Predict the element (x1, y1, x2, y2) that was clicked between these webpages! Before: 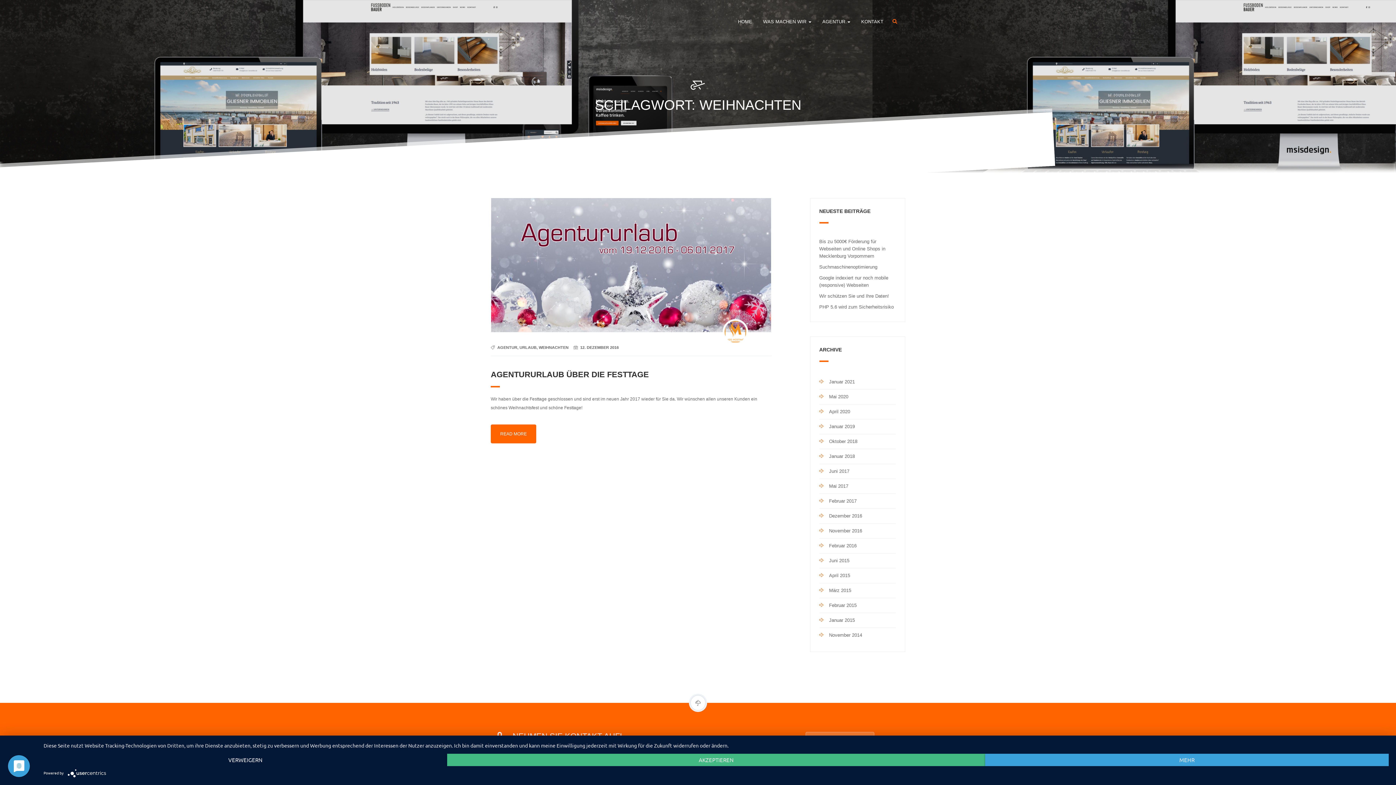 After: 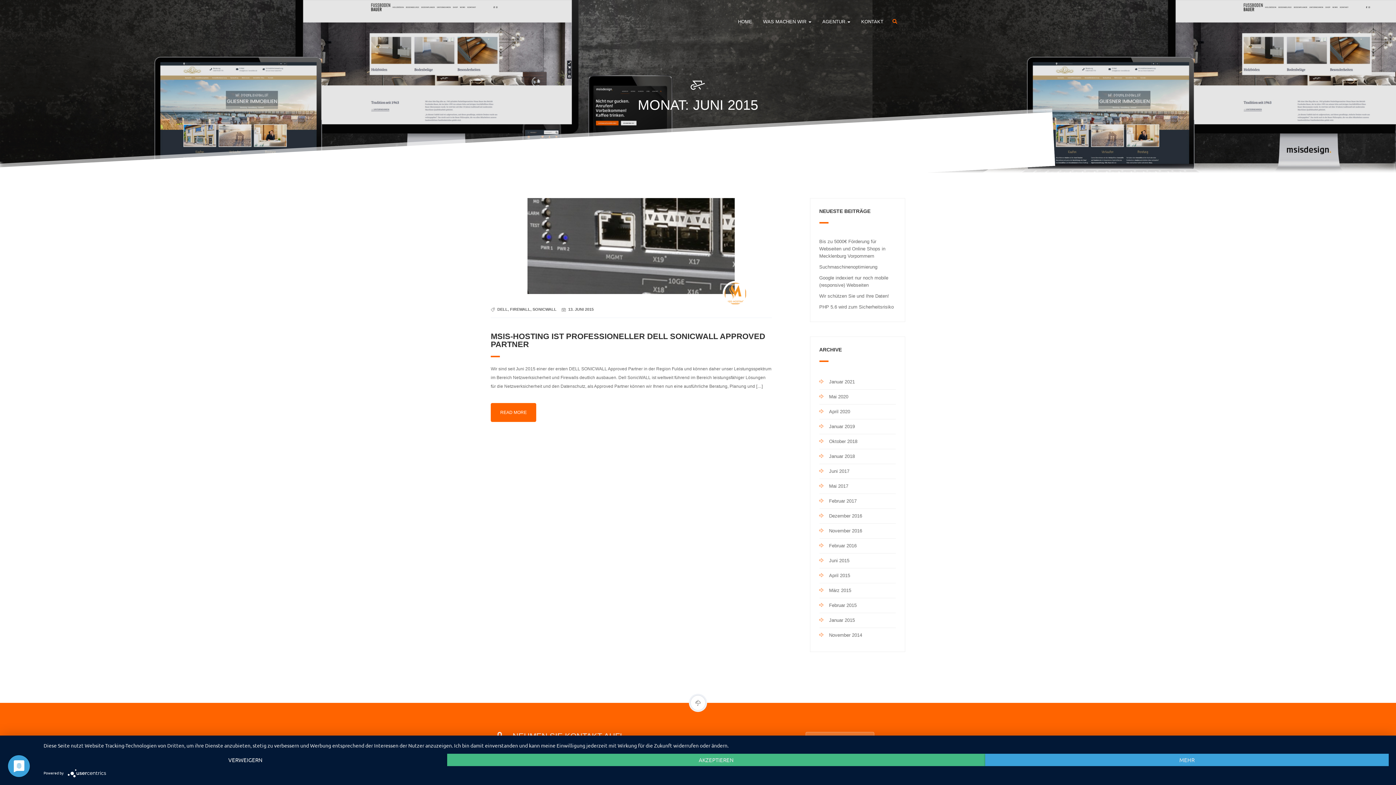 Action: bbox: (819, 556, 849, 565) label: Juni 2015